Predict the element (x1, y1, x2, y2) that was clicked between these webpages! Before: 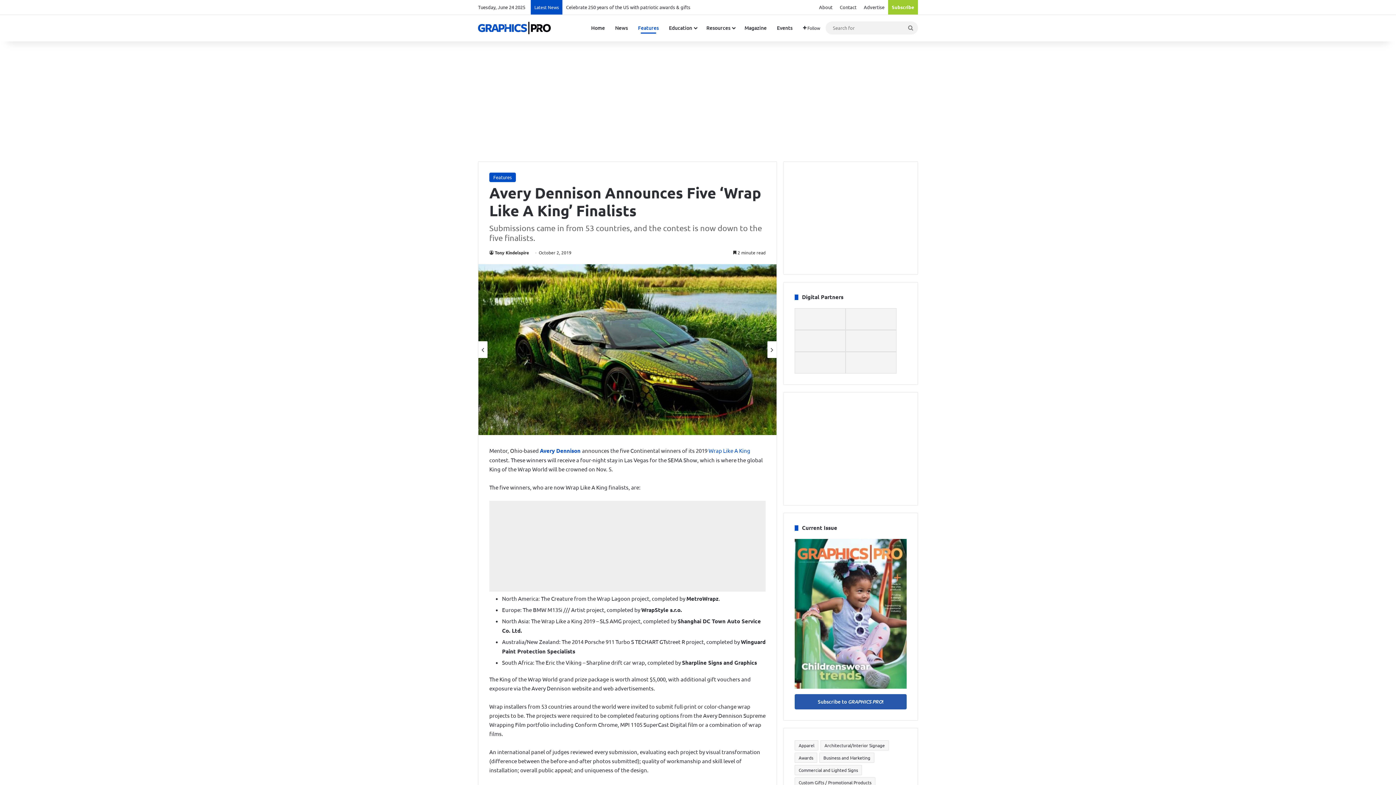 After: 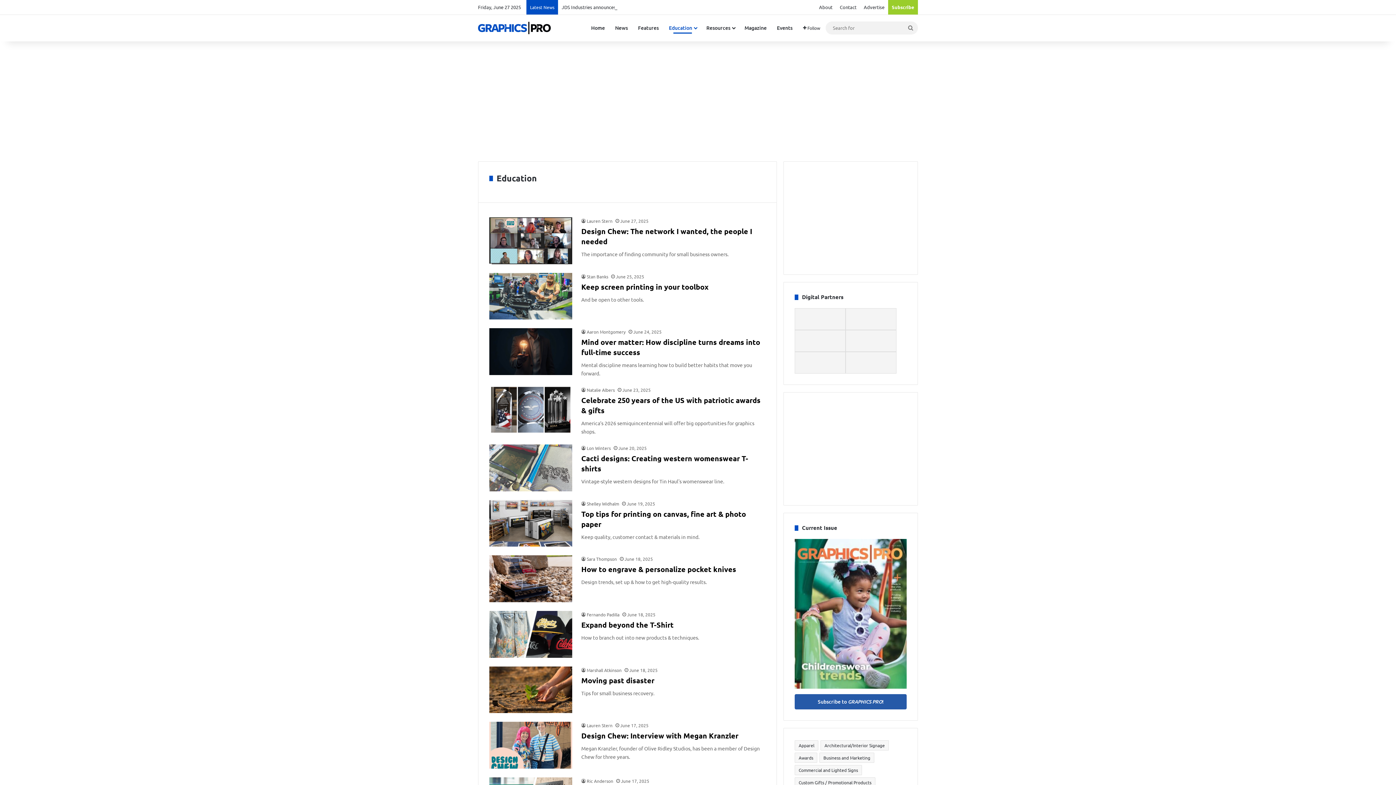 Action: label: Education bbox: (664, 14, 701, 41)